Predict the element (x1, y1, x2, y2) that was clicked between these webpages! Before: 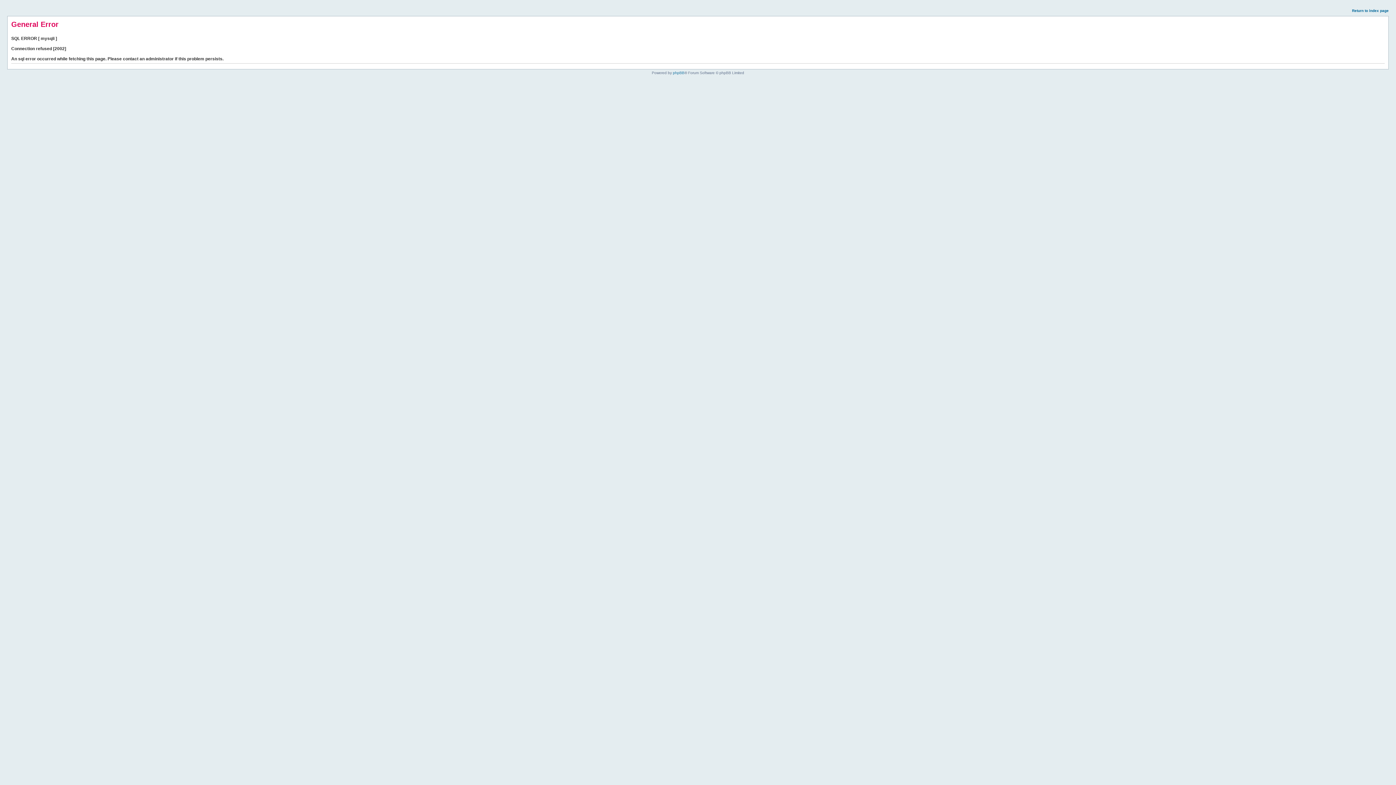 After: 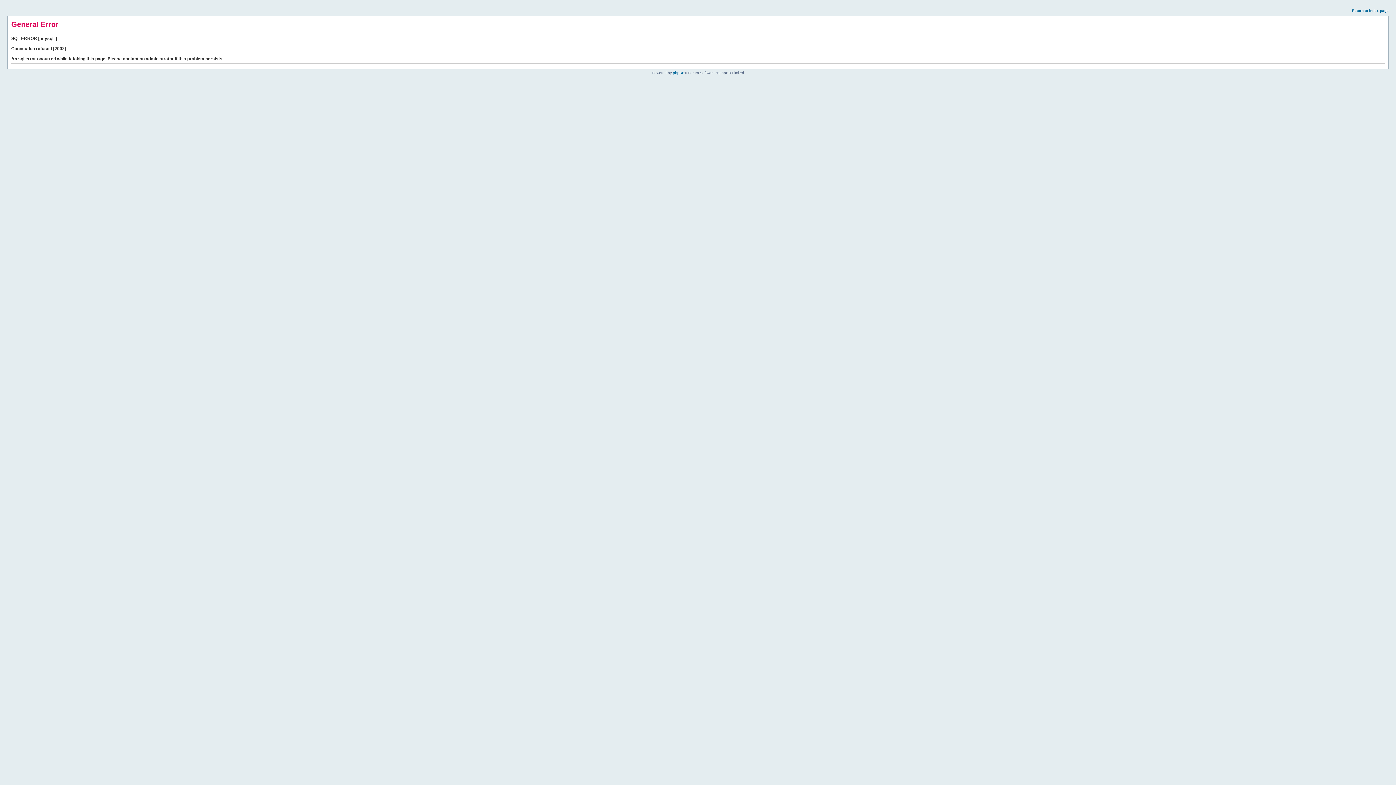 Action: label: Return to index page bbox: (1352, 8, 1389, 12)